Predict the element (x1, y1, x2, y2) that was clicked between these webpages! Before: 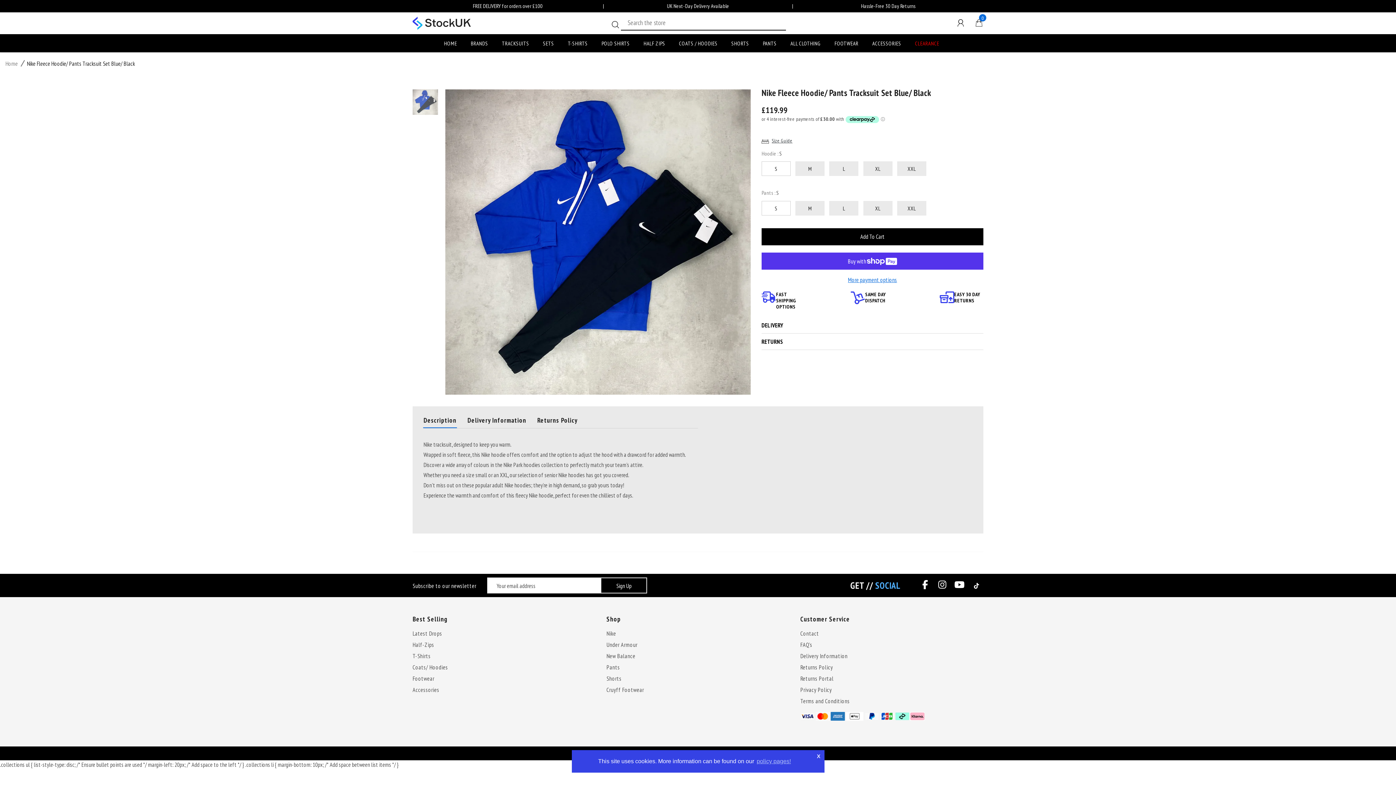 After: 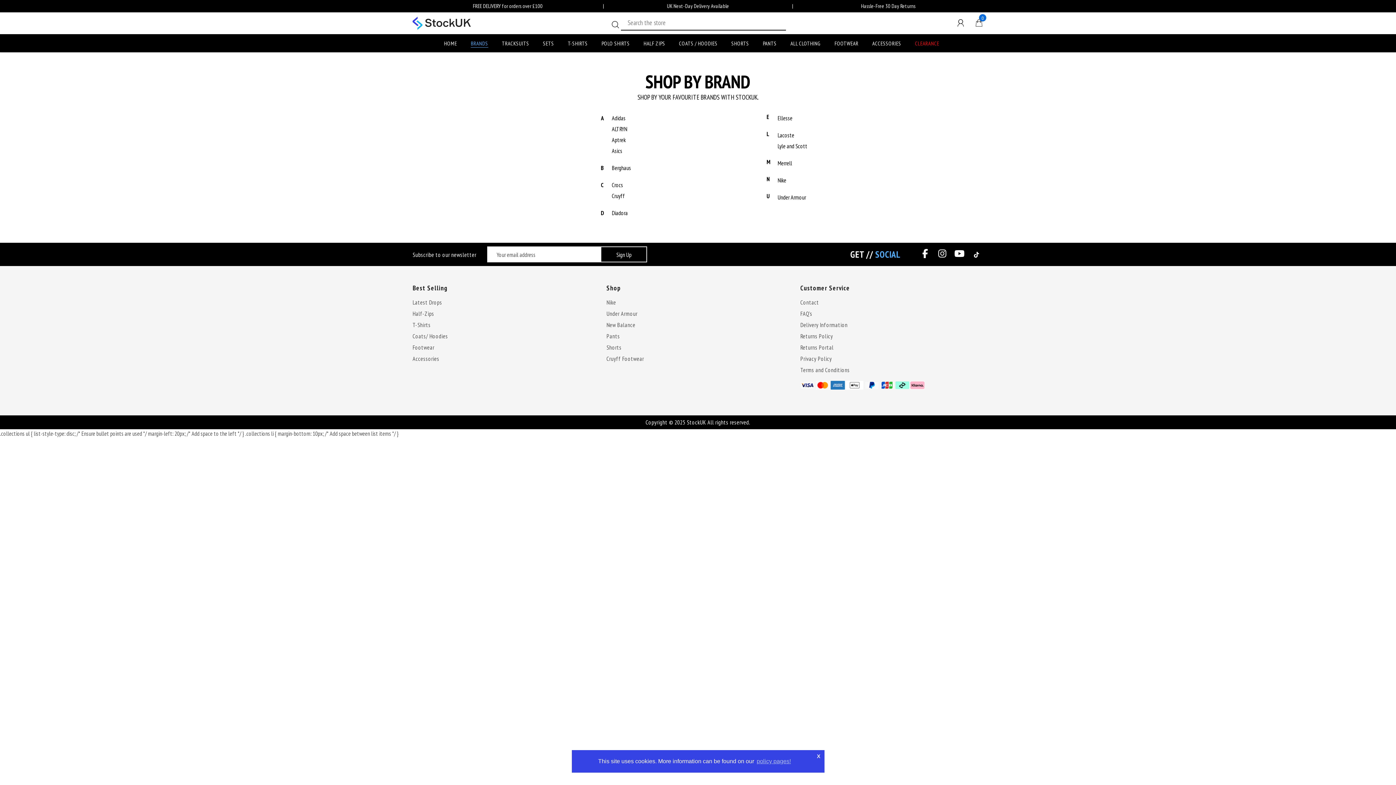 Action: label: BRANDS bbox: (470, 34, 488, 52)